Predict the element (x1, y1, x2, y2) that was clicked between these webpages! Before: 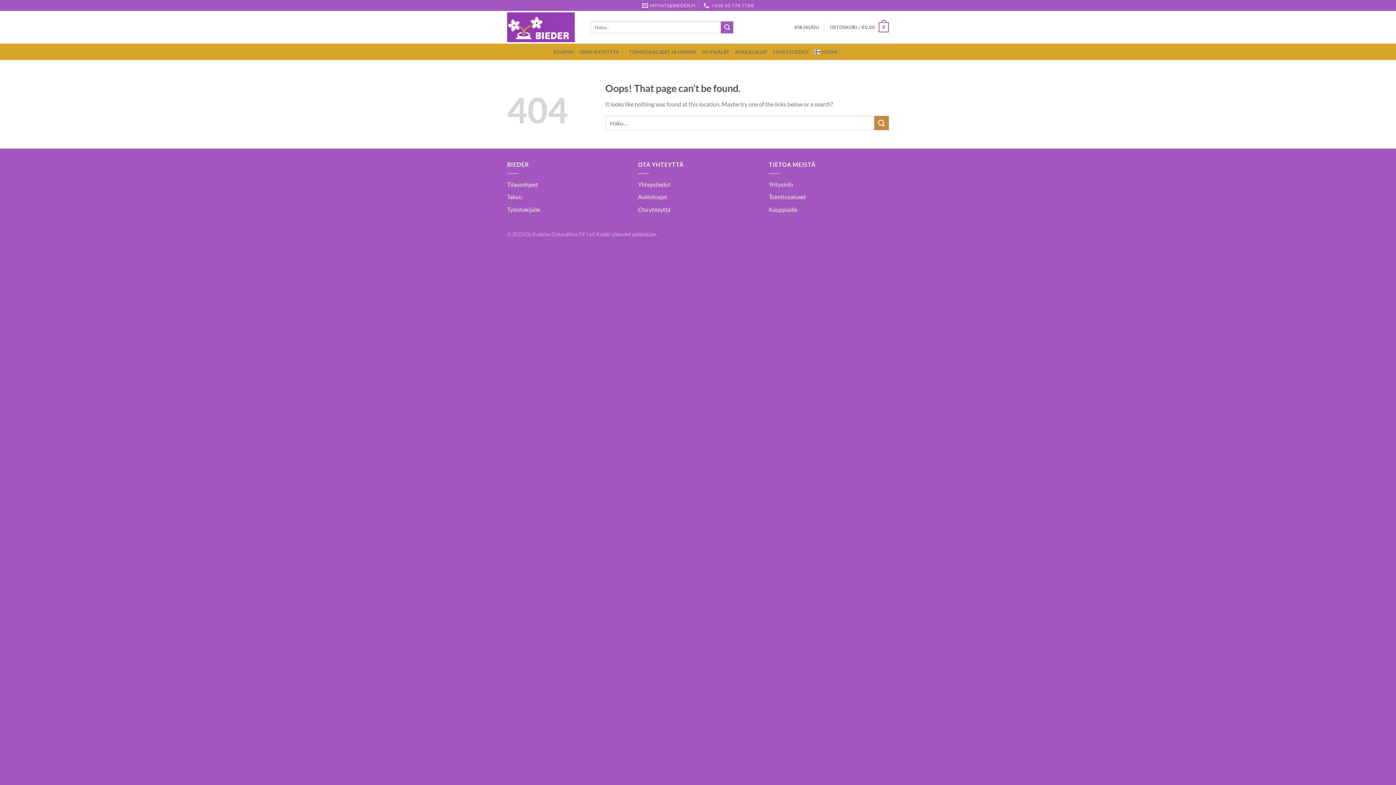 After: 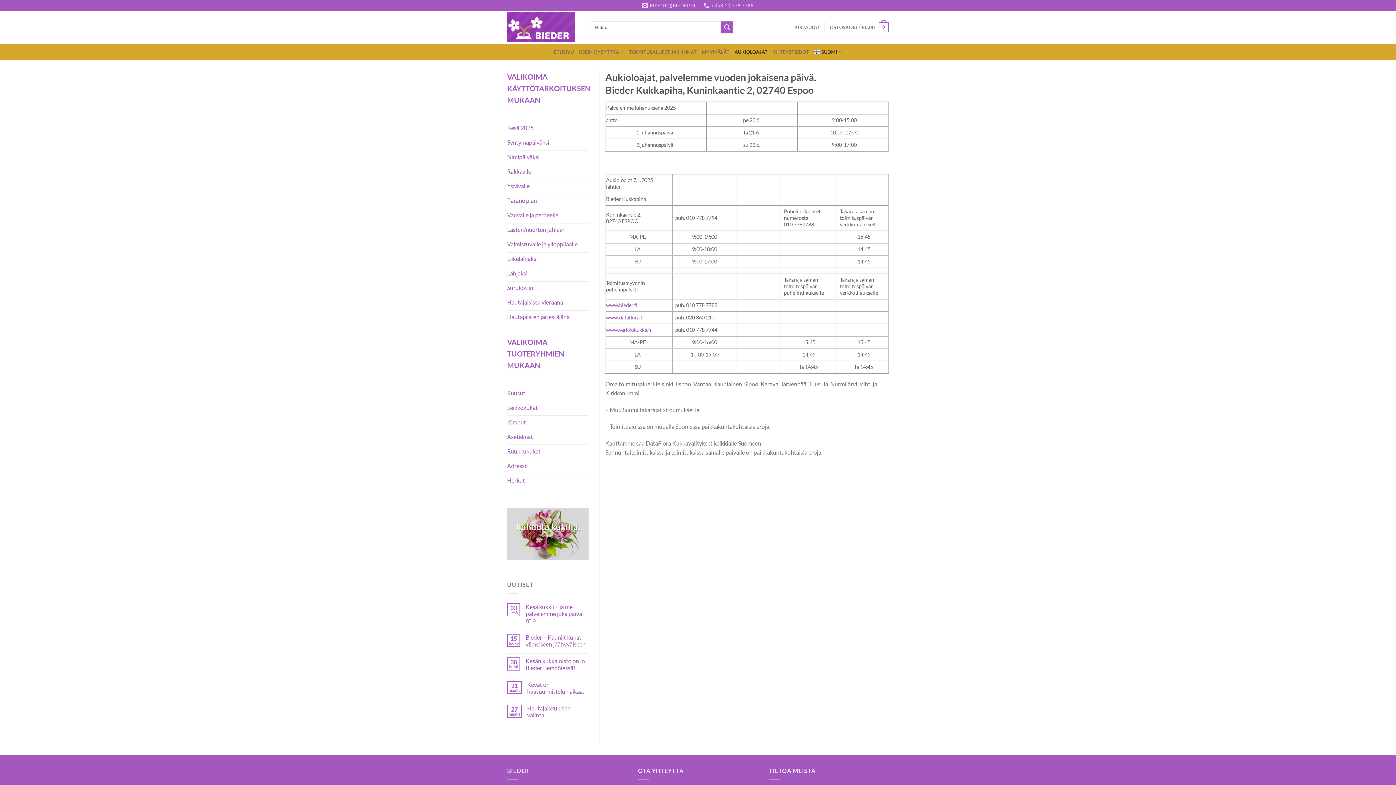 Action: label: Aukioloajat bbox: (638, 193, 667, 200)